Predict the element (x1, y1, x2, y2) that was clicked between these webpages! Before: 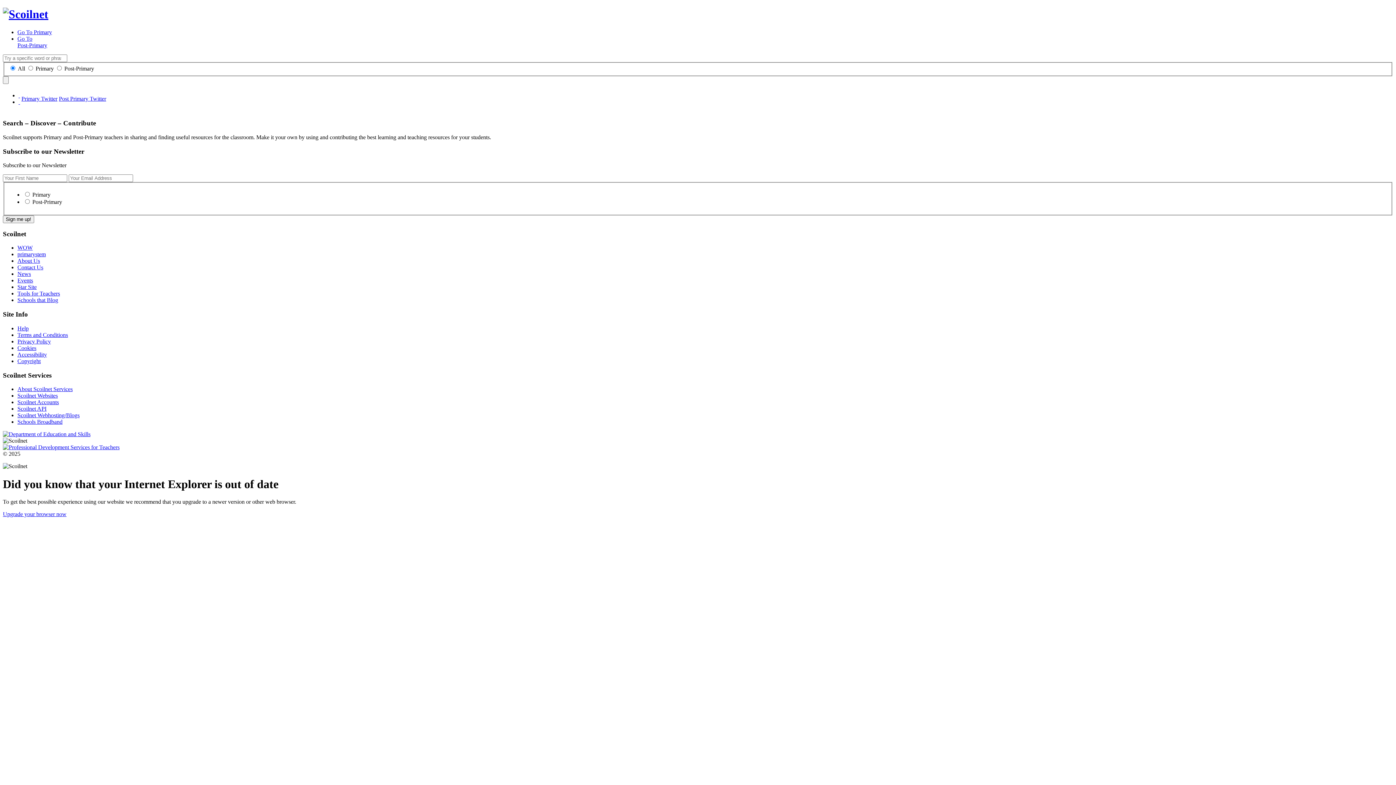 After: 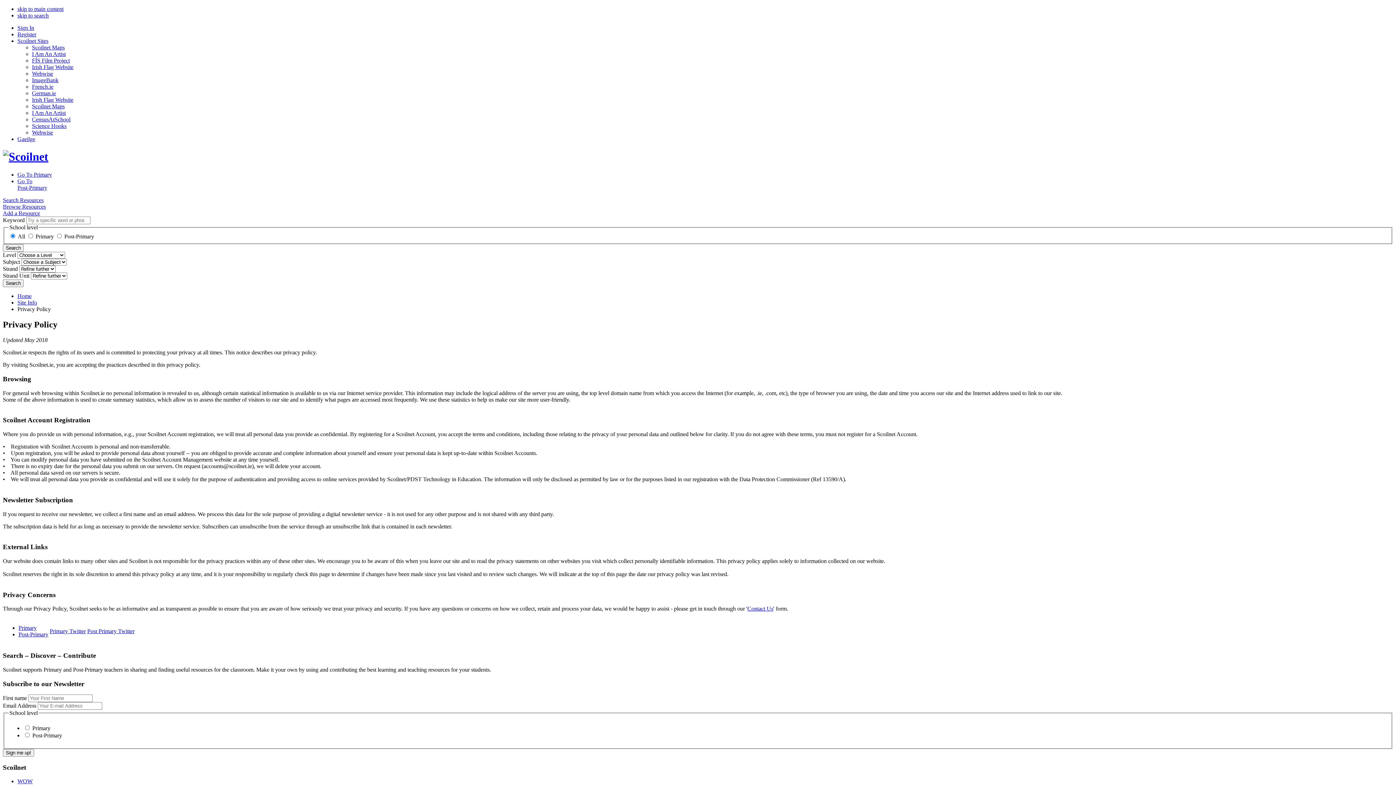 Action: bbox: (17, 338, 50, 344) label: Privacy Policy